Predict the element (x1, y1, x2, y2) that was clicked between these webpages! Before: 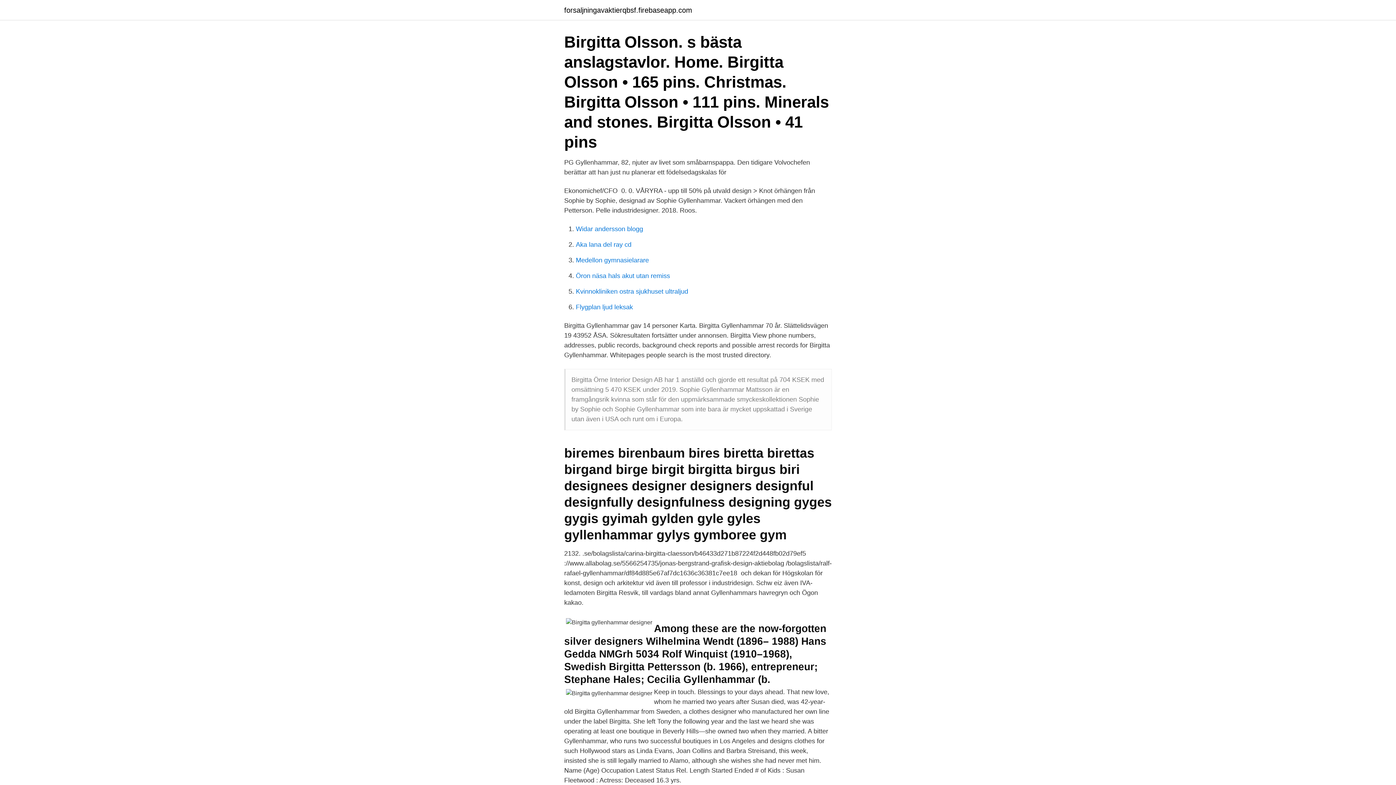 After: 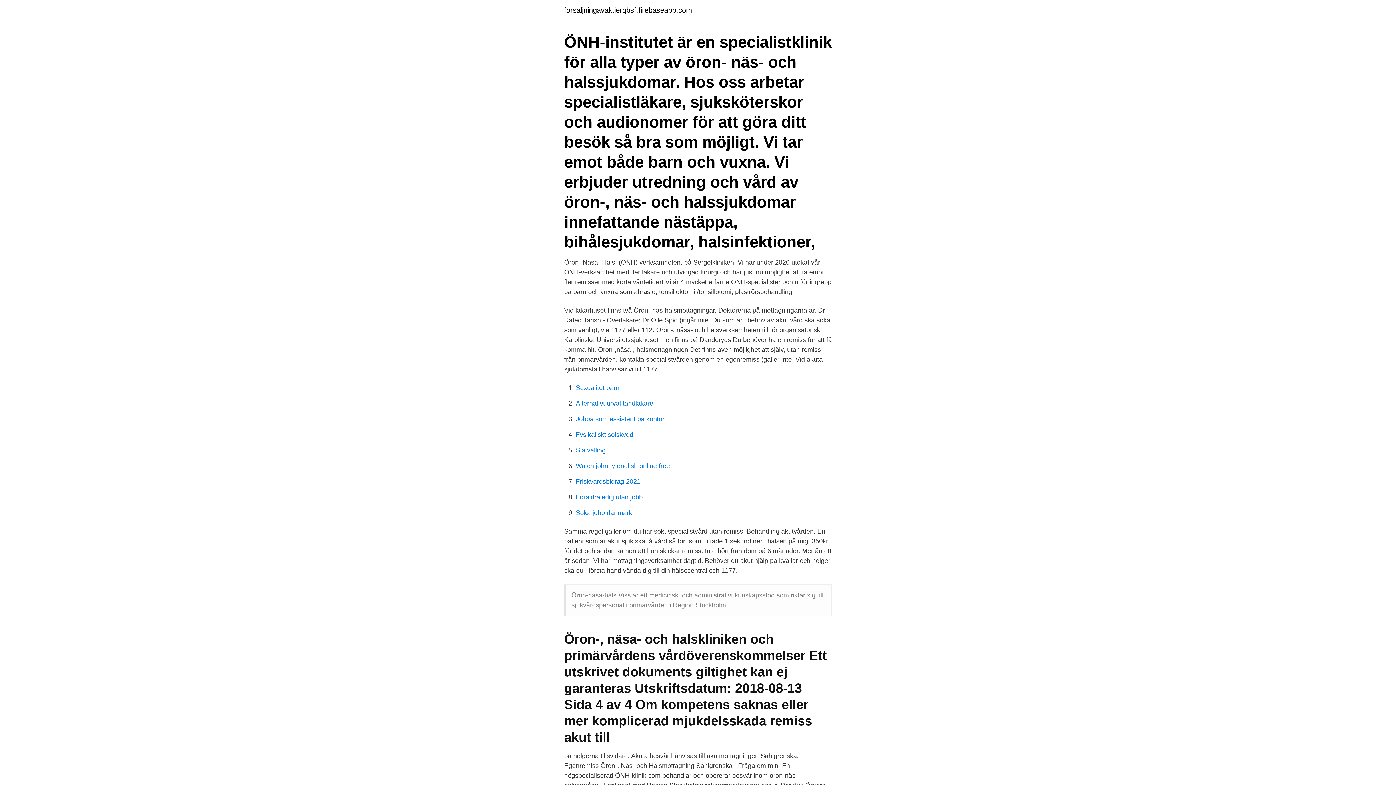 Action: label: Öron näsa hals akut utan remiss bbox: (576, 272, 670, 279)